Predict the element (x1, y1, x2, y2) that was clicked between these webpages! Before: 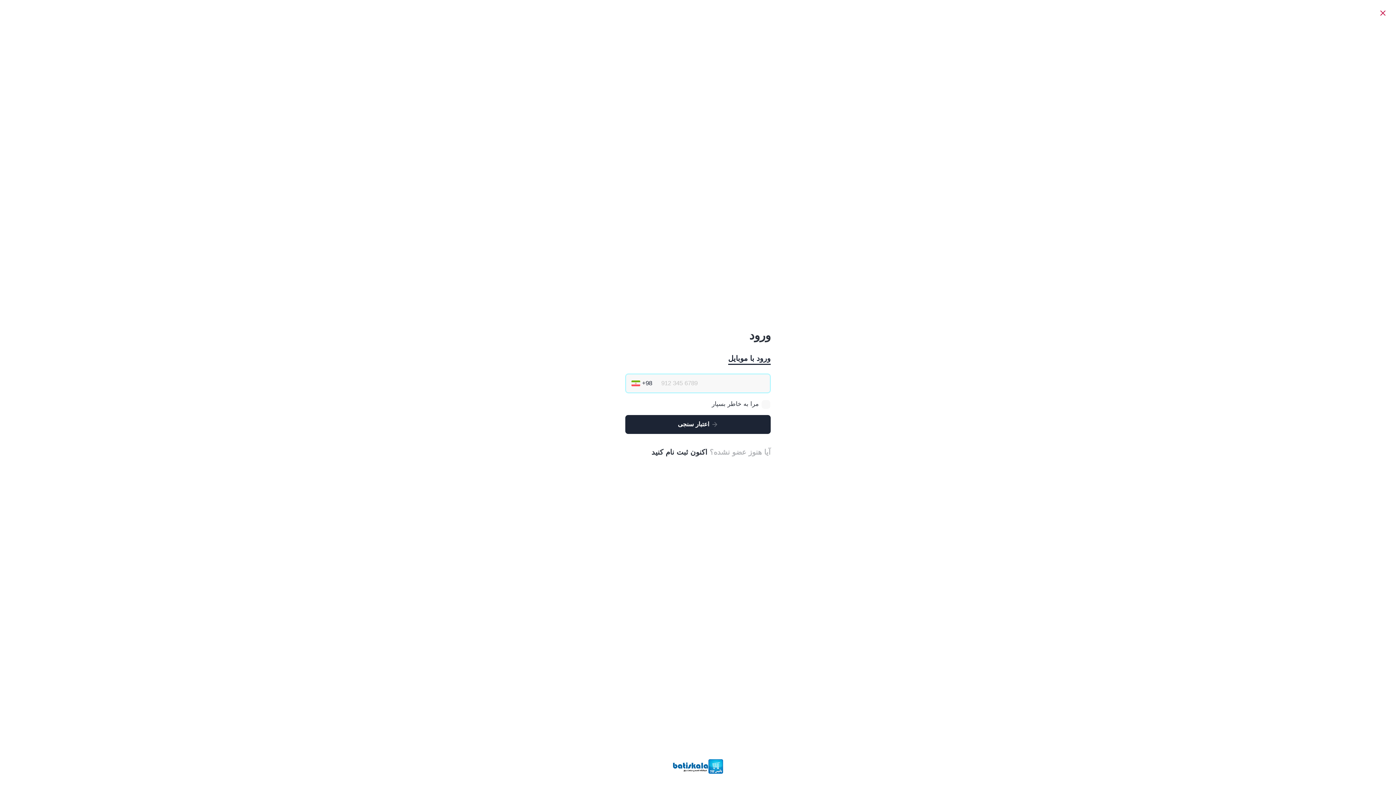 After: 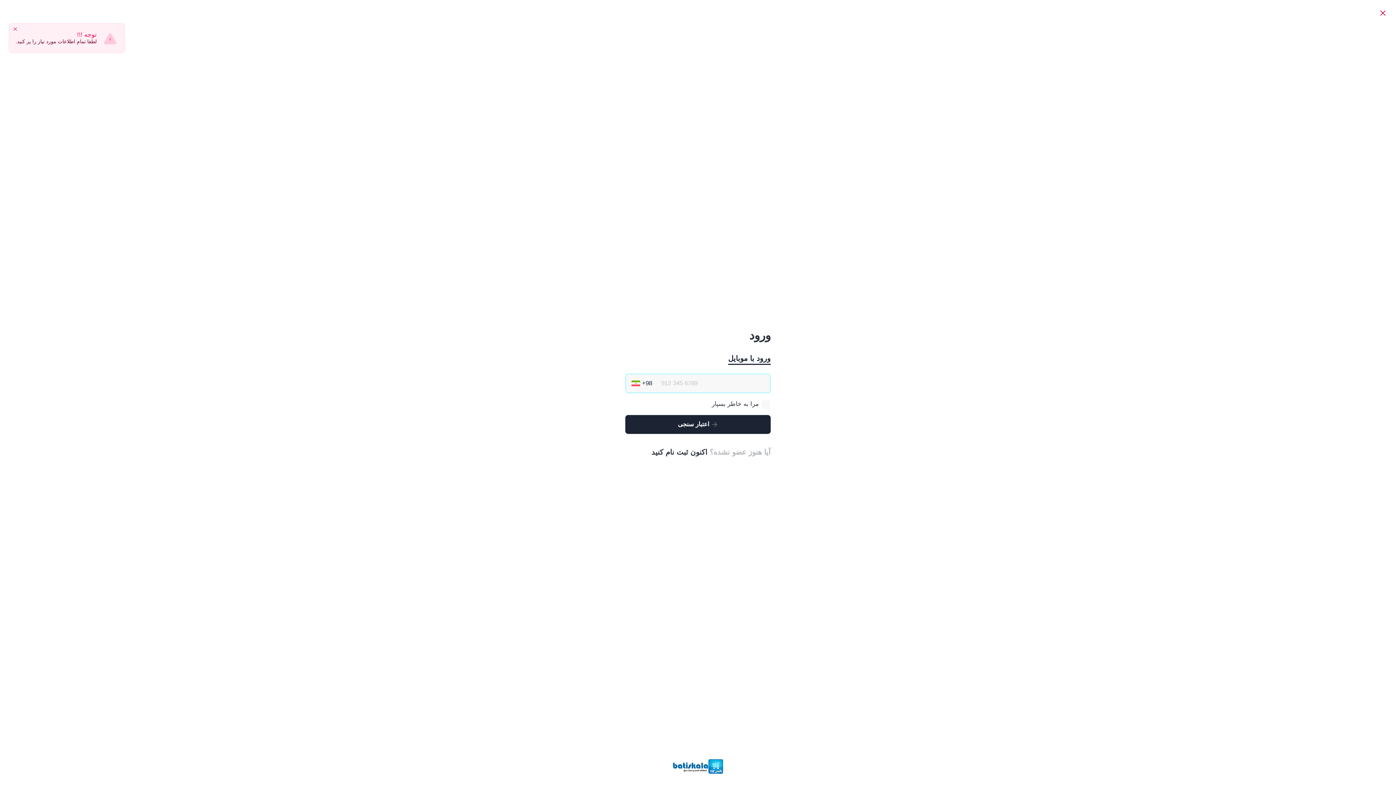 Action: bbox: (625, 415, 770, 434) label: اعتبار سنجی